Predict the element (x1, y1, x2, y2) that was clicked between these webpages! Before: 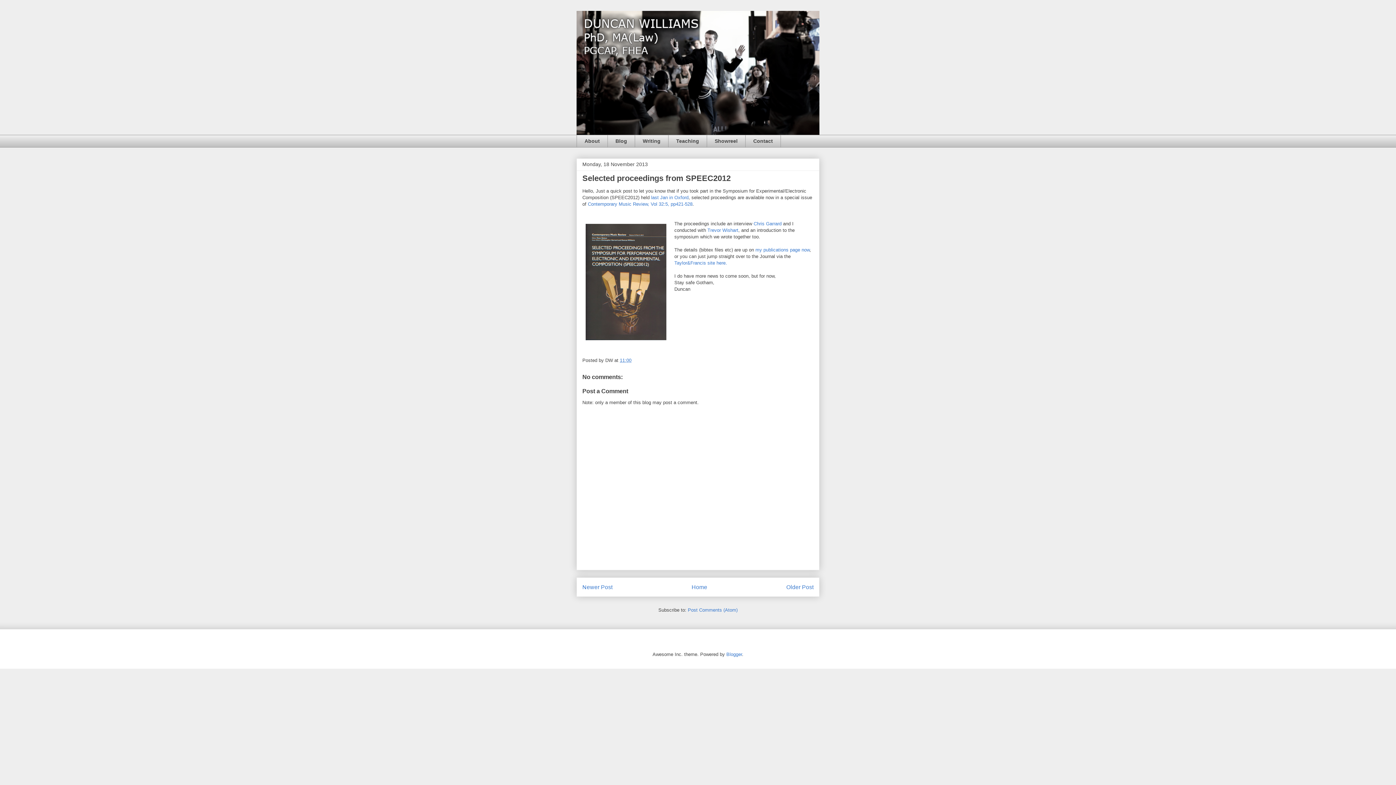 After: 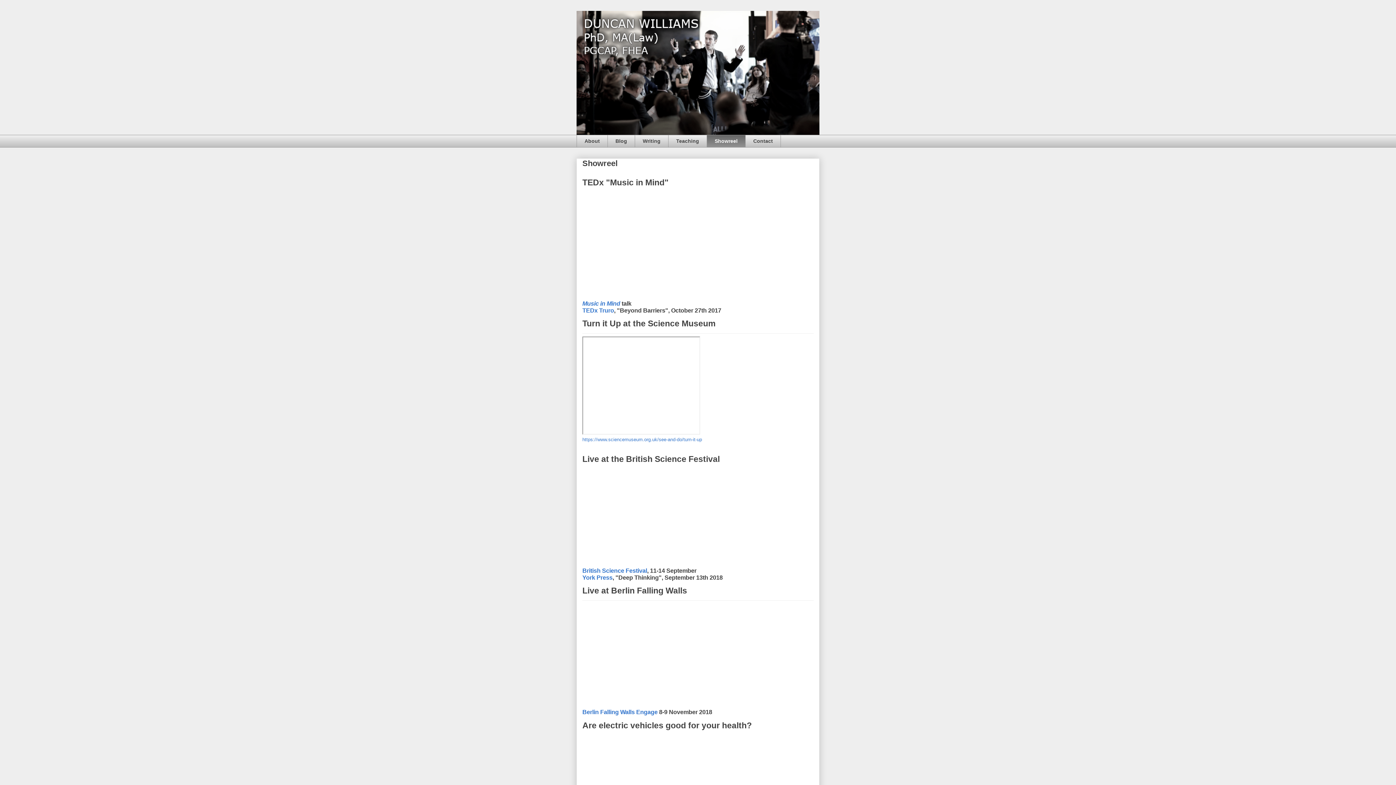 Action: bbox: (706, 134, 745, 147) label: Showreel